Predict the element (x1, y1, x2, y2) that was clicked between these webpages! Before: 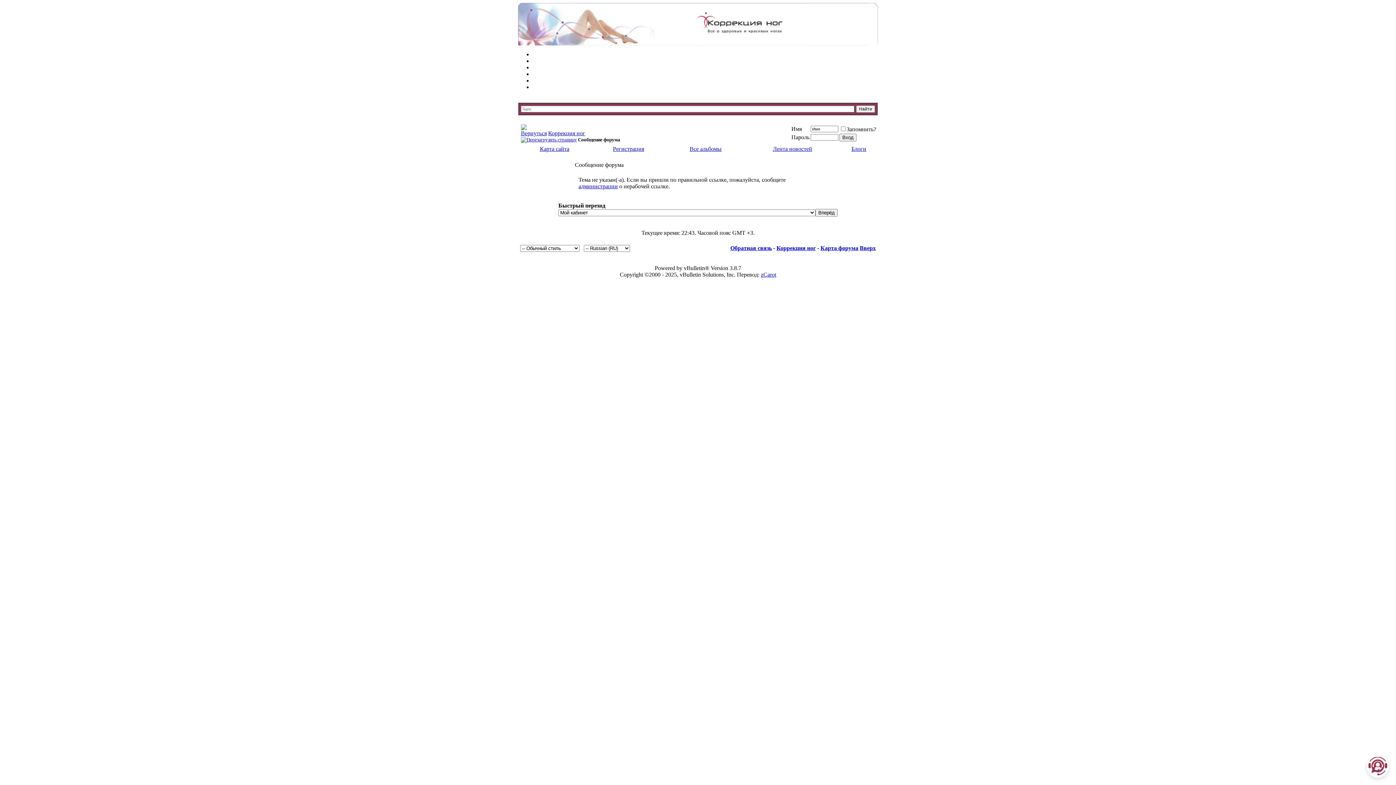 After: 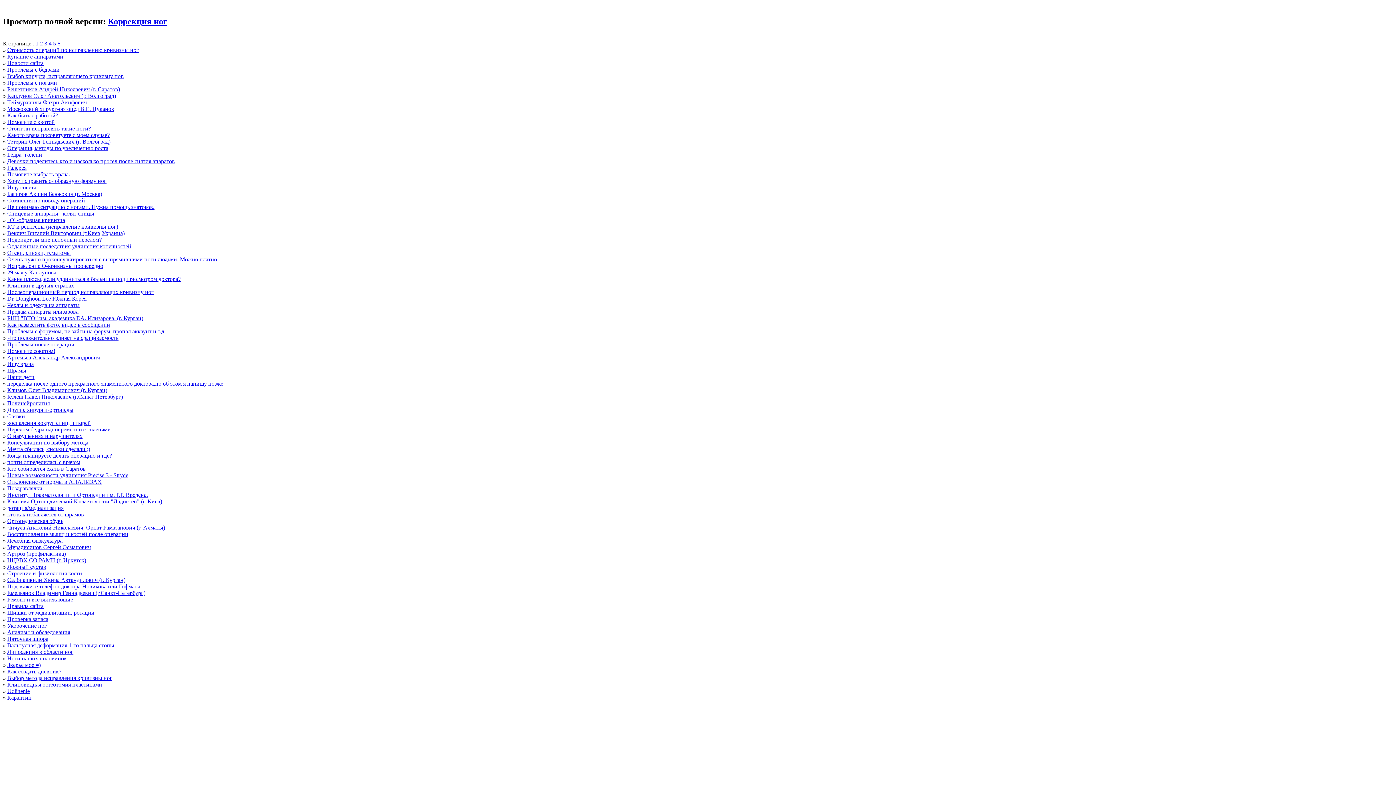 Action: bbox: (820, 245, 858, 251) label: Карта форума